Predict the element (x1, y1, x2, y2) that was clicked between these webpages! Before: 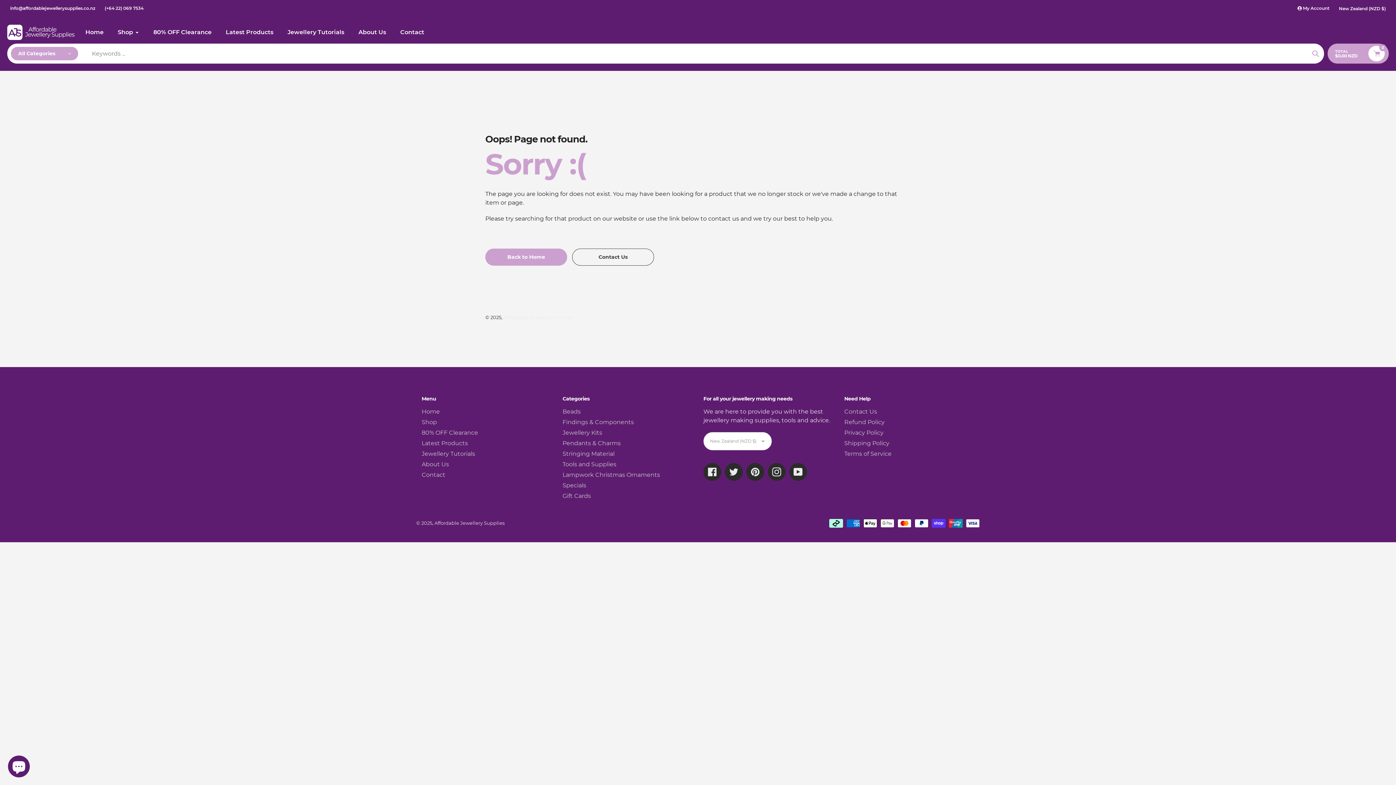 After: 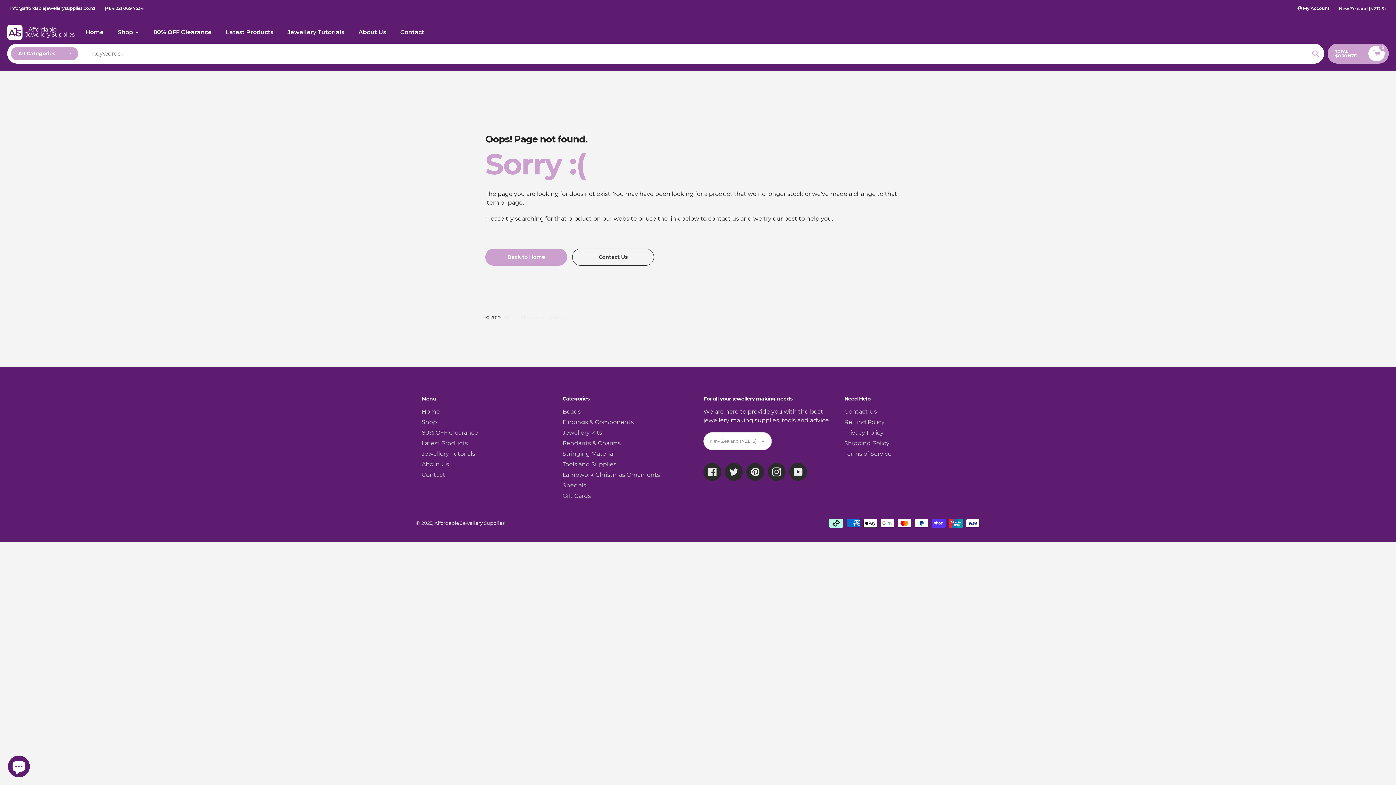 Action: label: Gift Cards bbox: (562, 492, 591, 499)